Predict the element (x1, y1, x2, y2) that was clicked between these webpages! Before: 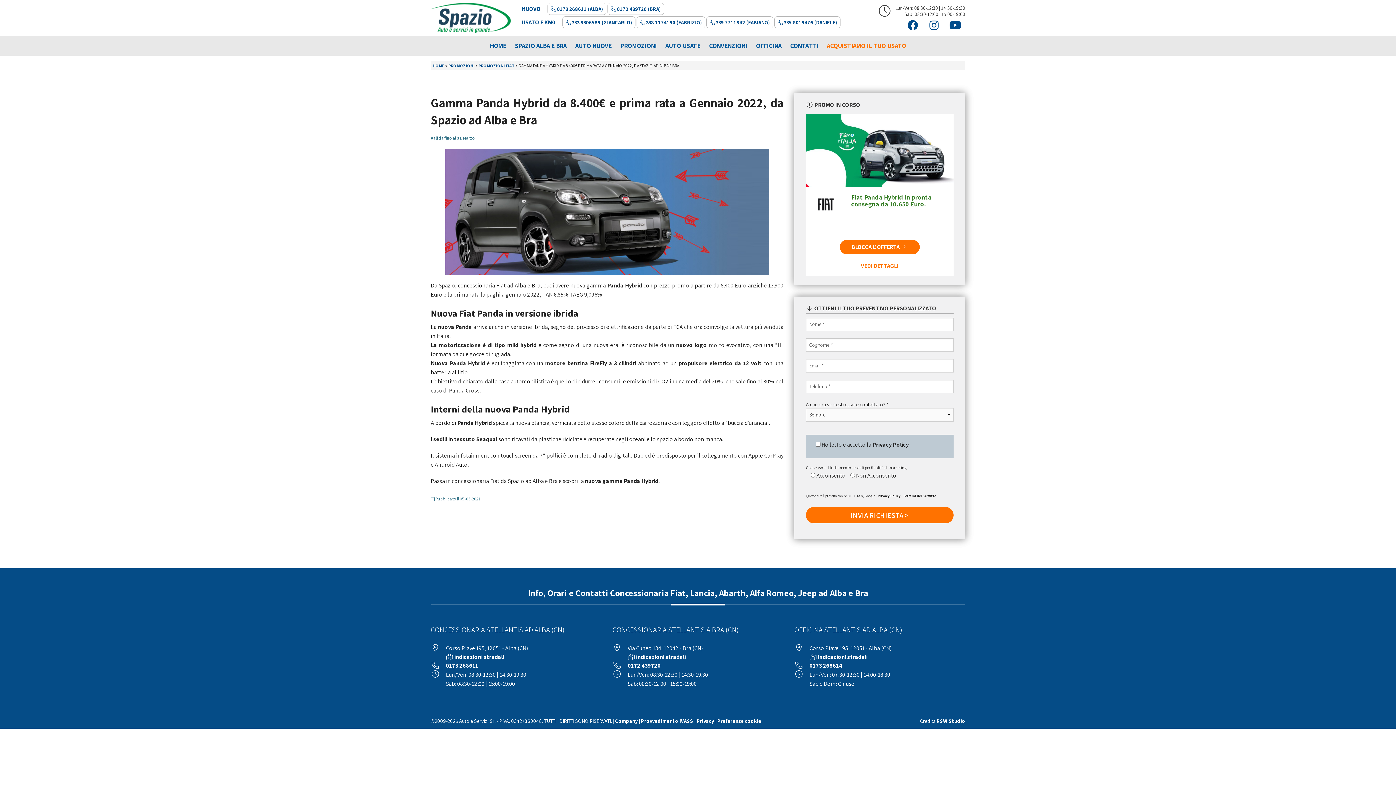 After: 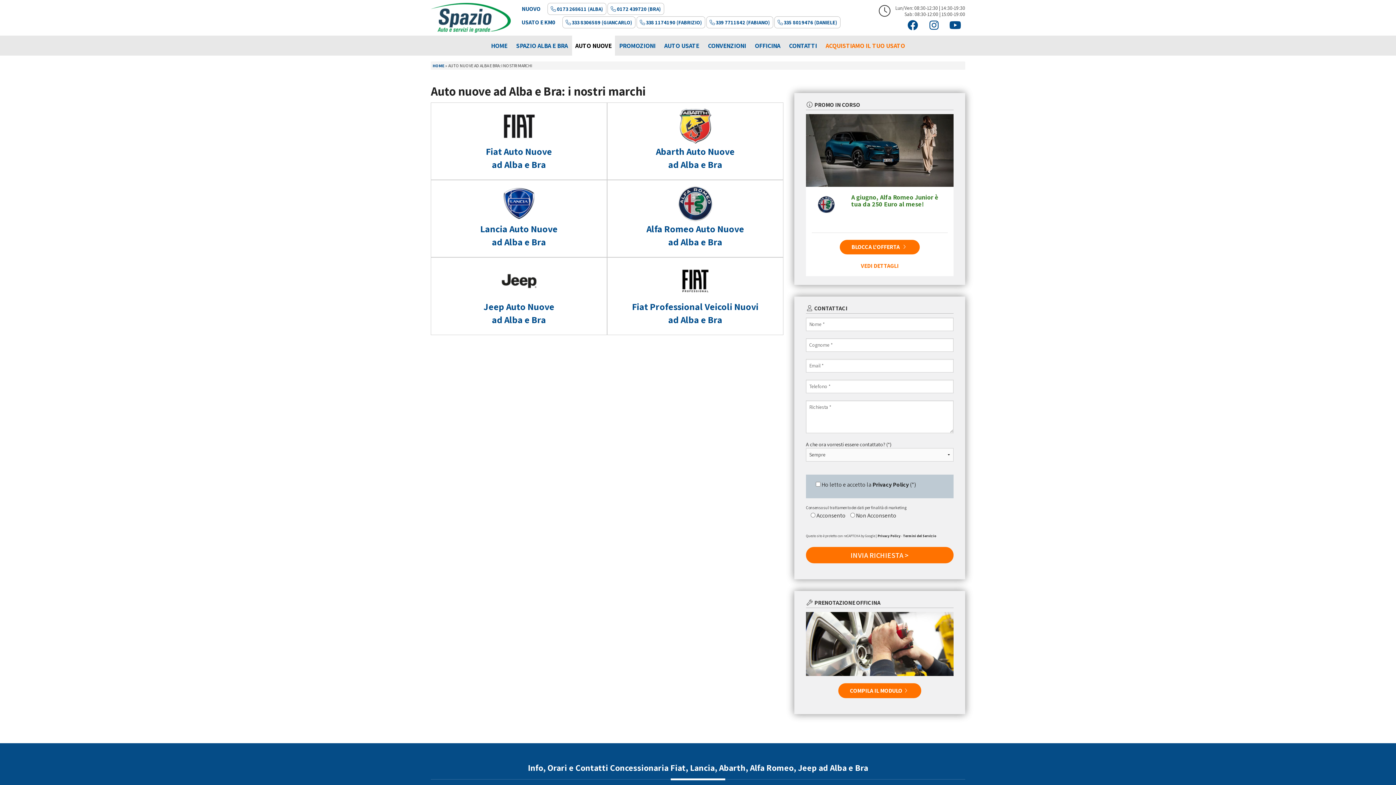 Action: bbox: (571, 35, 616, 55) label: AUTO NUOVE